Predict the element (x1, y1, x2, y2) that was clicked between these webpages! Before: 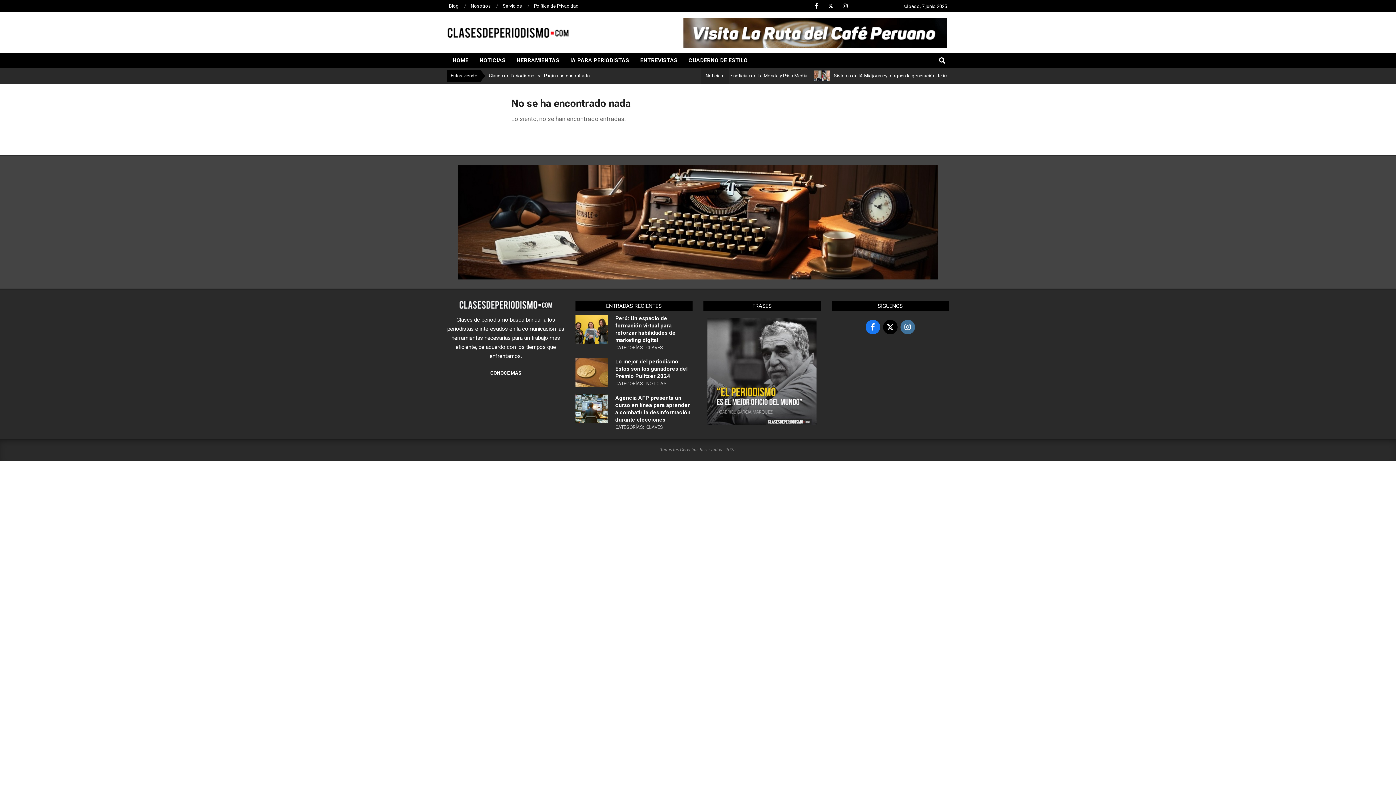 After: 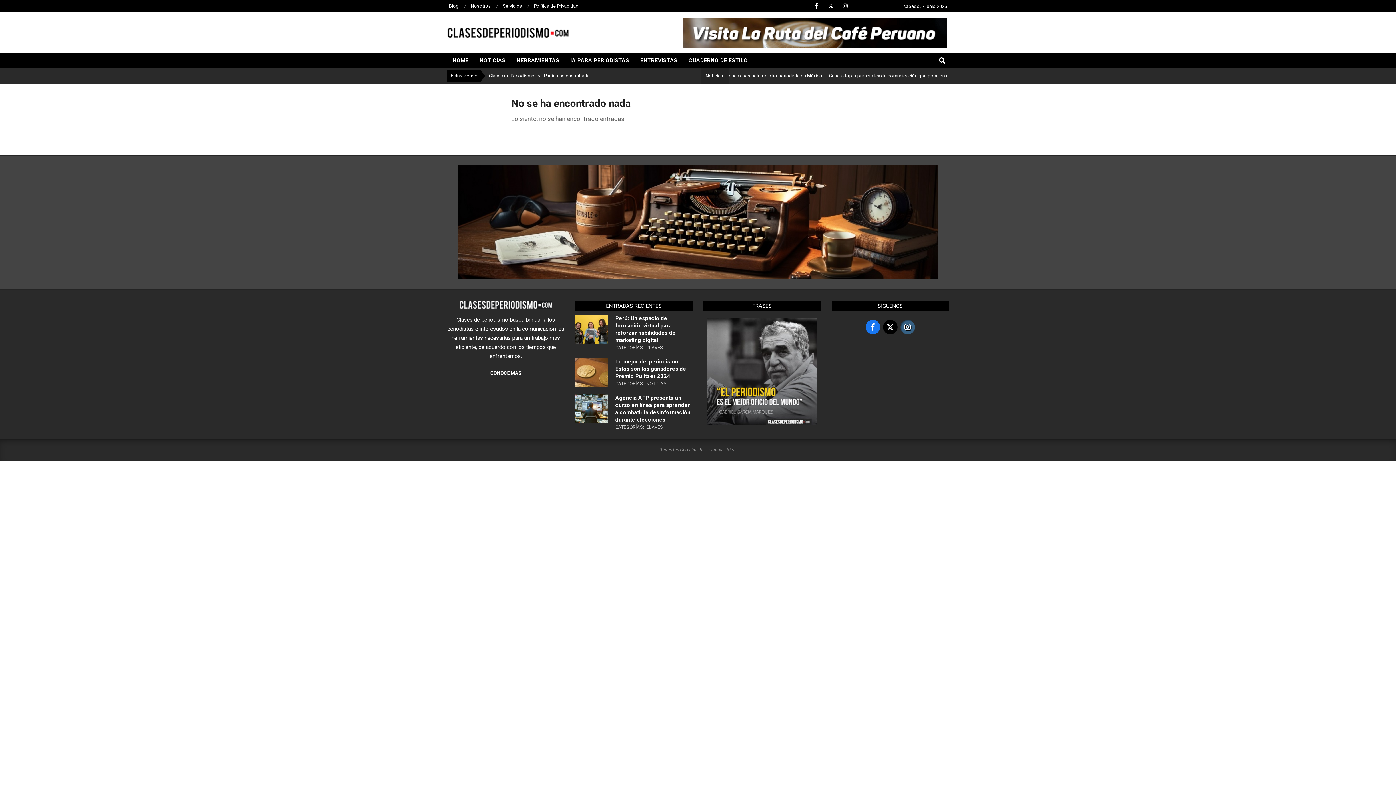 Action: bbox: (900, 320, 915, 334)